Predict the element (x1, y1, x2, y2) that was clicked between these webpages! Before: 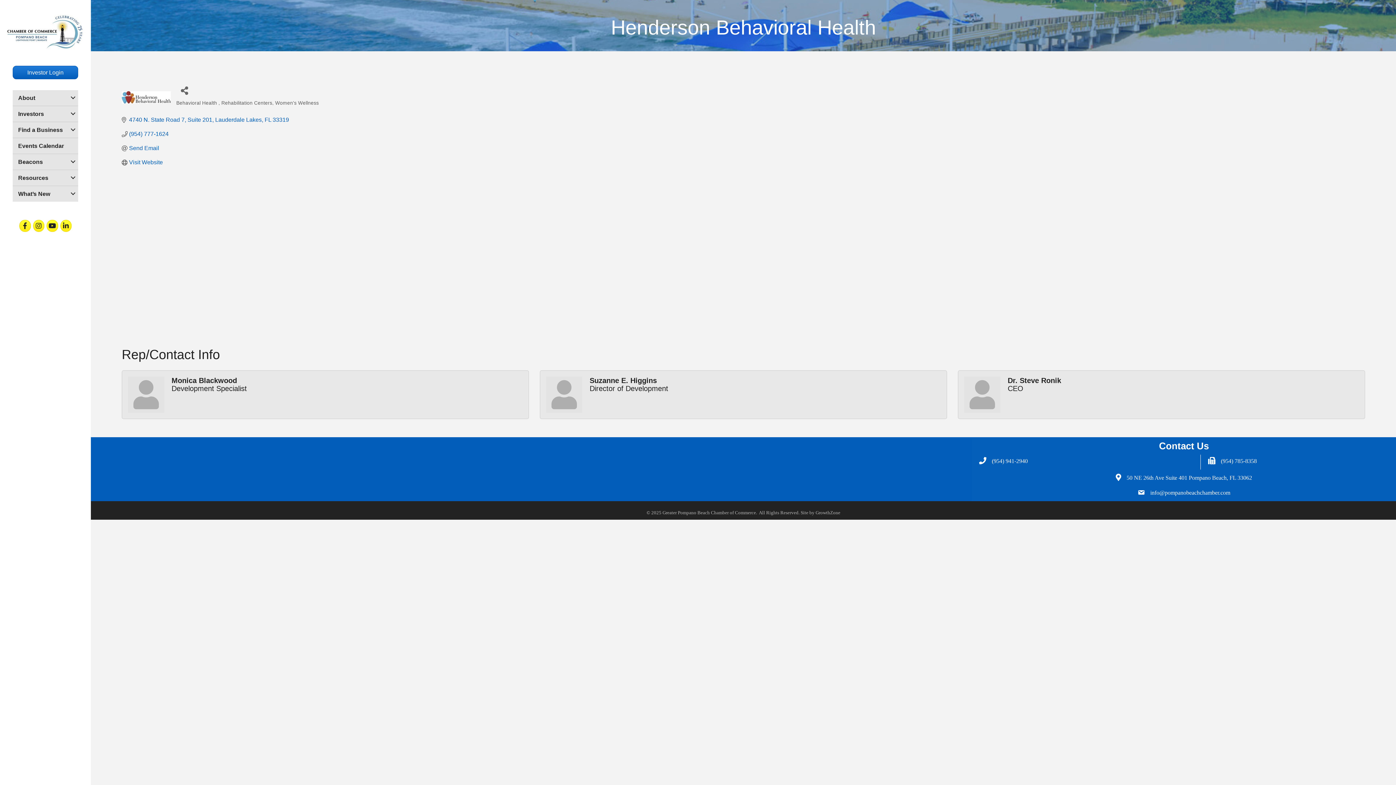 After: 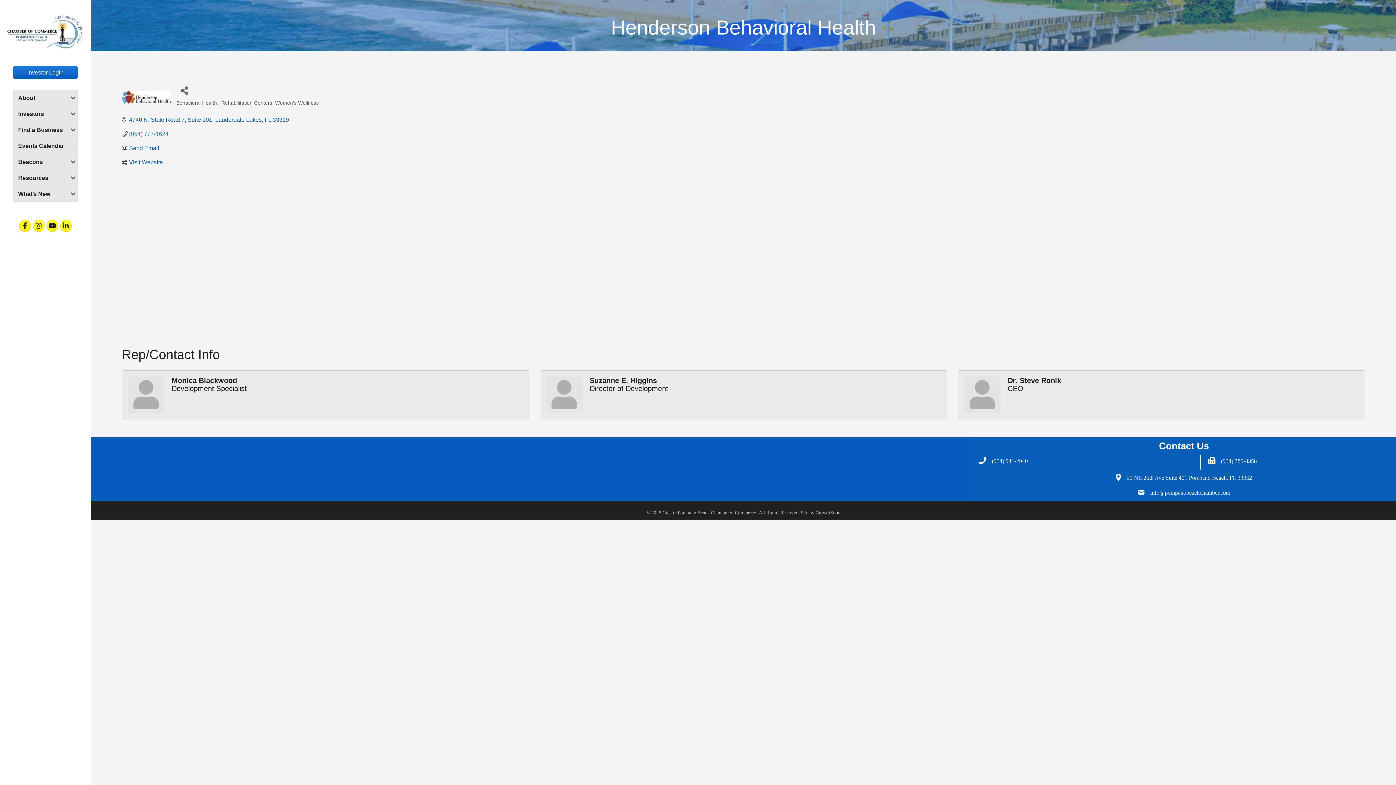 Action: label: (954) 777-1624 bbox: (129, 130, 168, 137)